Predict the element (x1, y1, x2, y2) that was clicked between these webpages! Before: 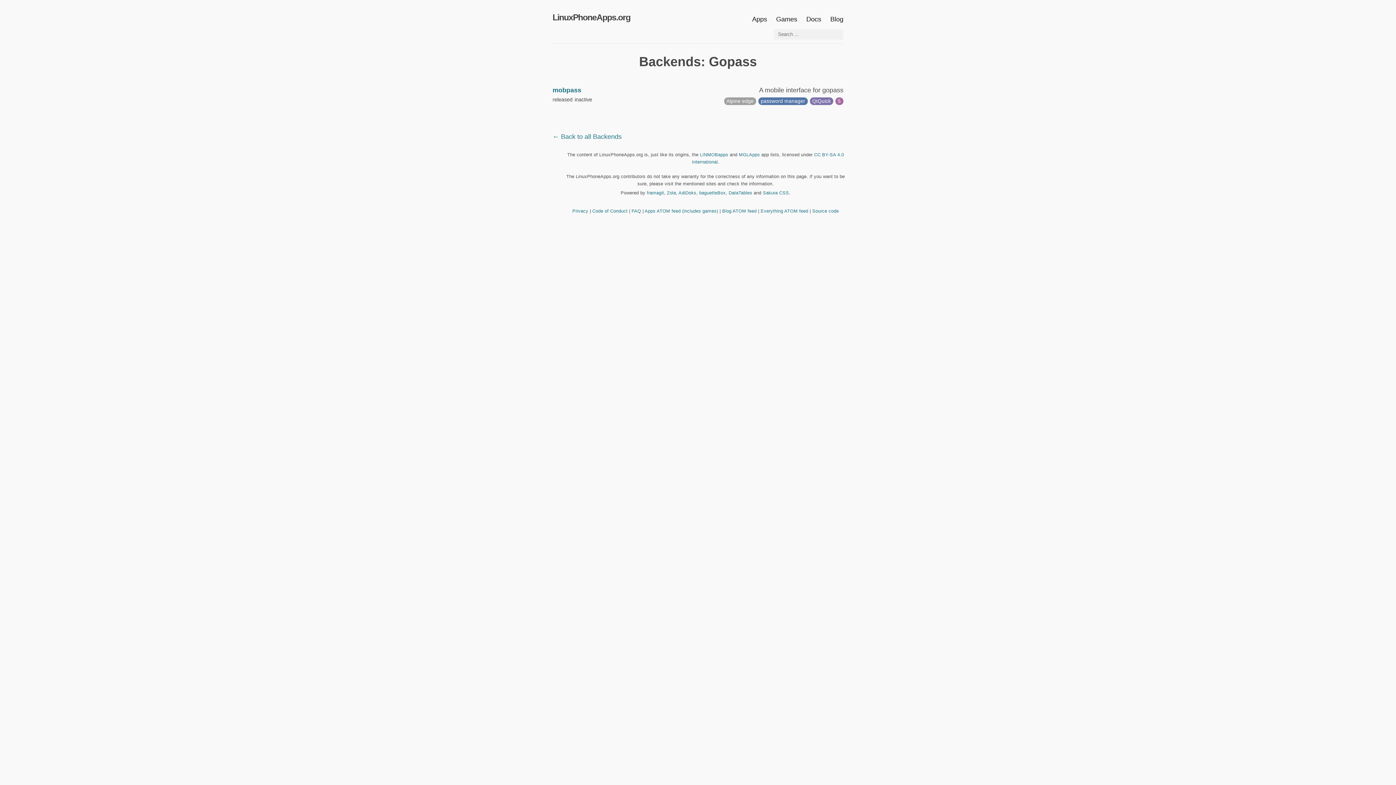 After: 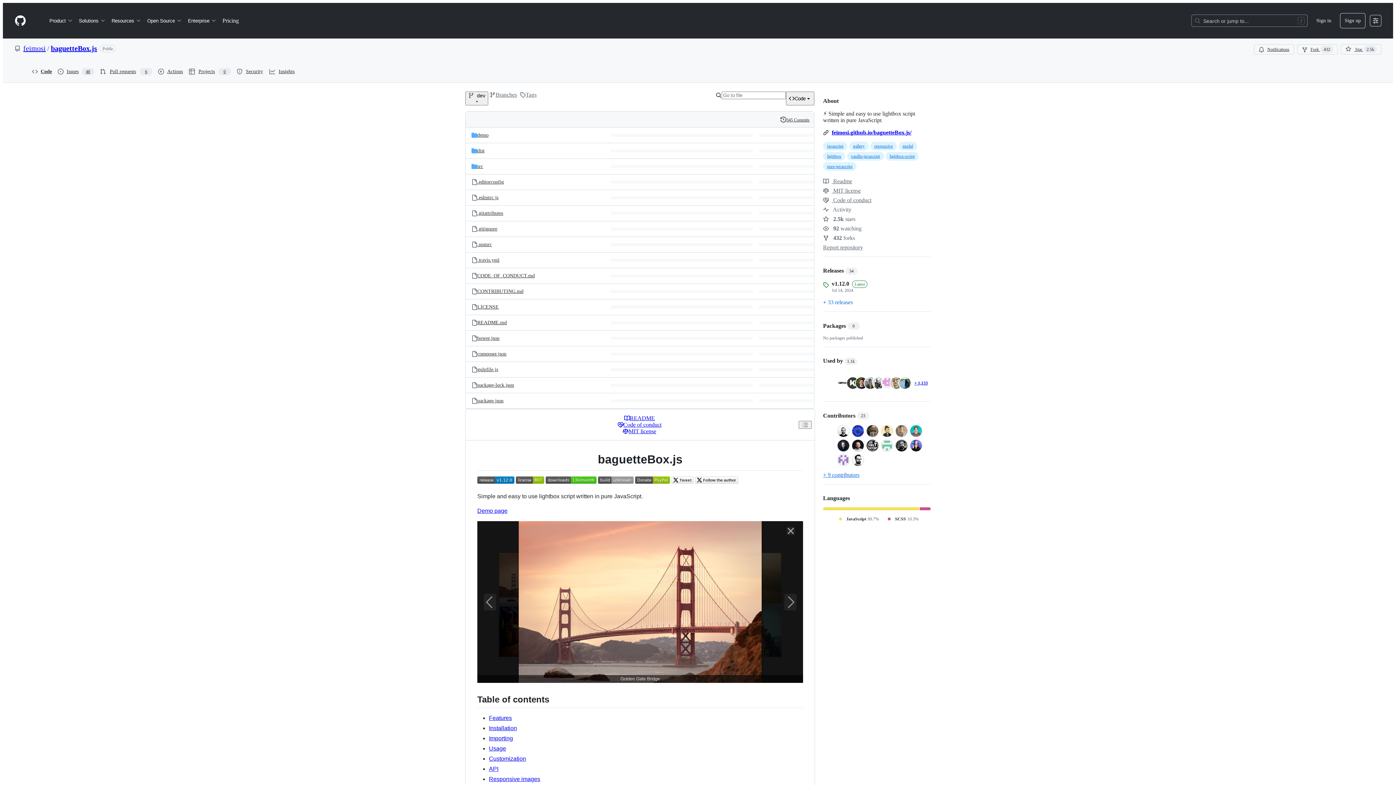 Action: label: baguetteBox bbox: (699, 190, 725, 195)